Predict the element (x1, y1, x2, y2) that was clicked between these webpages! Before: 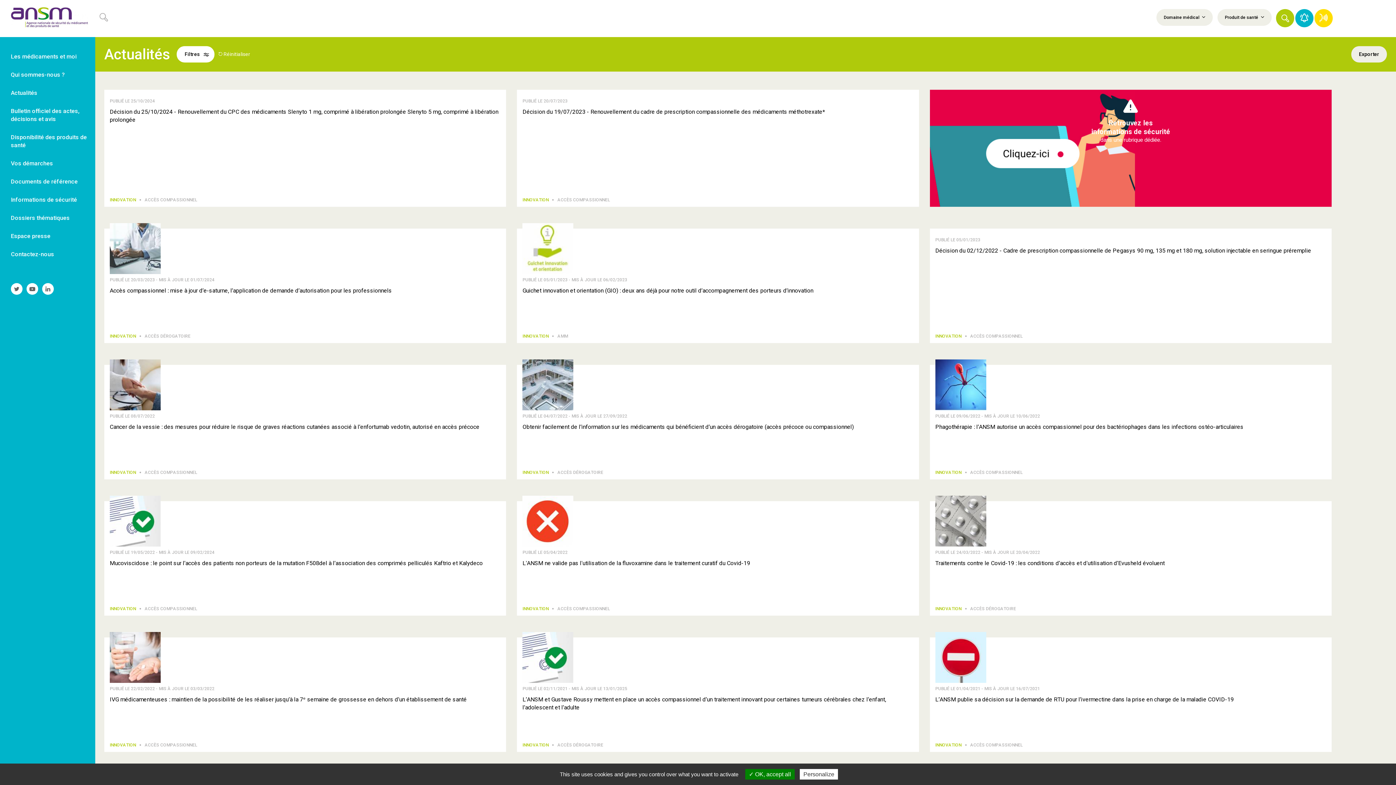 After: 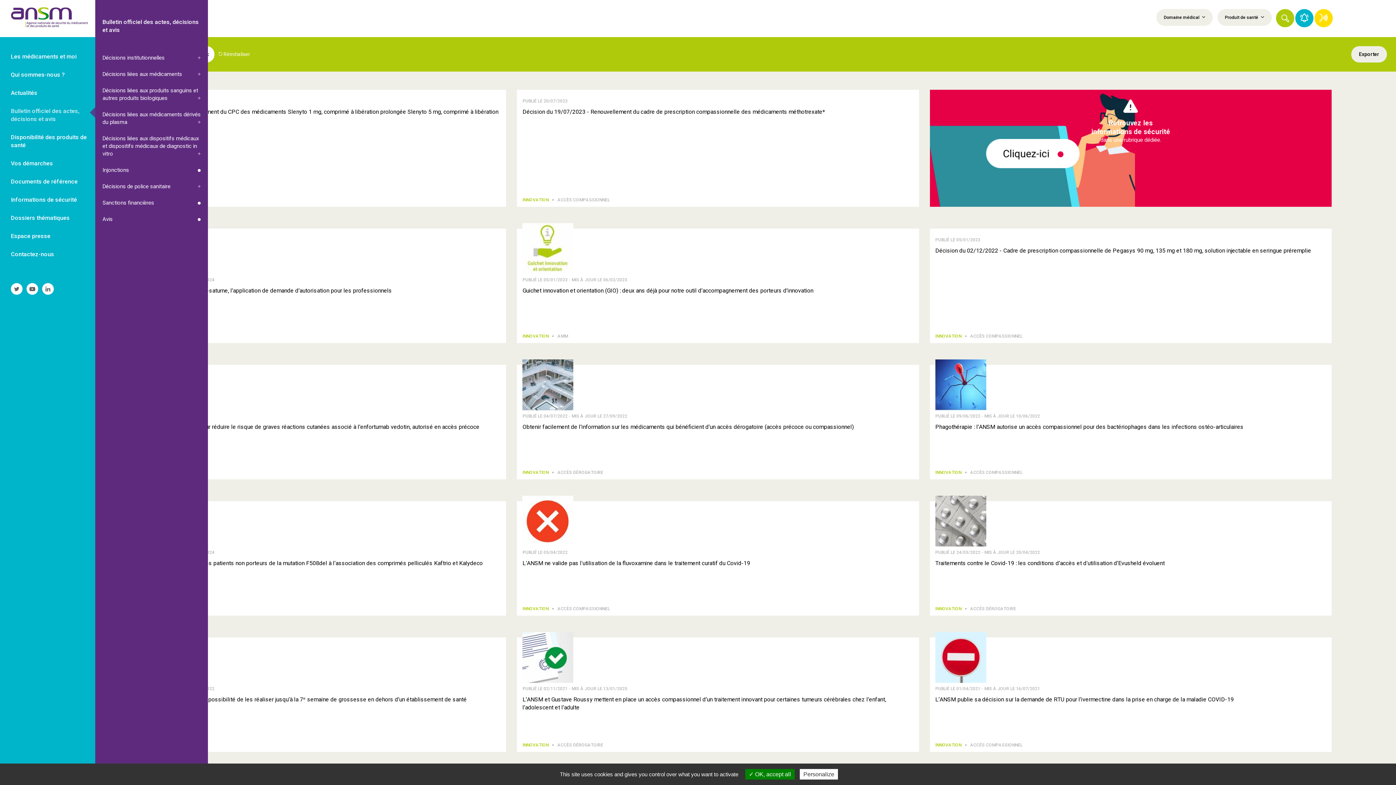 Action: bbox: (10, 104, 88, 126) label: Bulletin officiel des actes, décisions et avis